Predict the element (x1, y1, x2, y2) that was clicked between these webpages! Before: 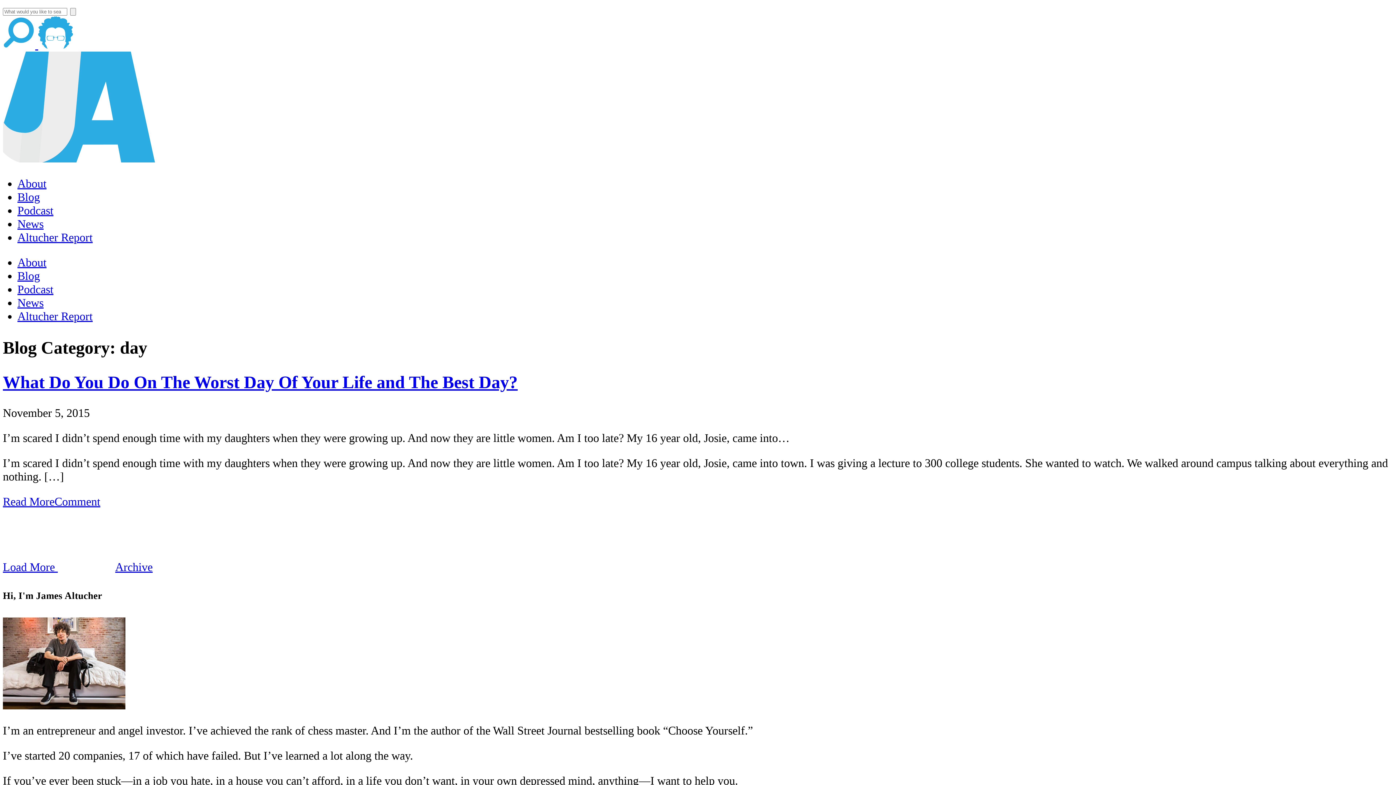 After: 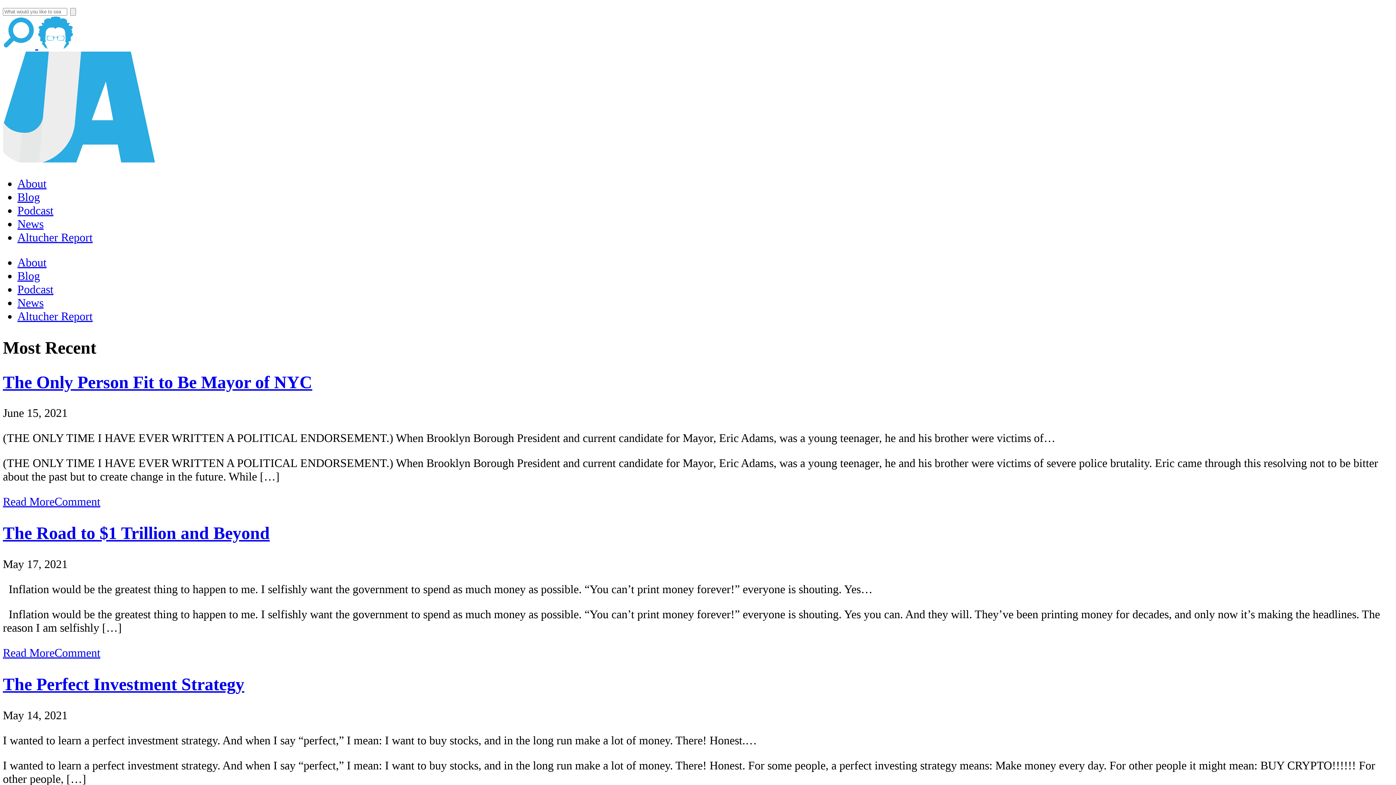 Action: bbox: (17, 190, 40, 203) label: Blog